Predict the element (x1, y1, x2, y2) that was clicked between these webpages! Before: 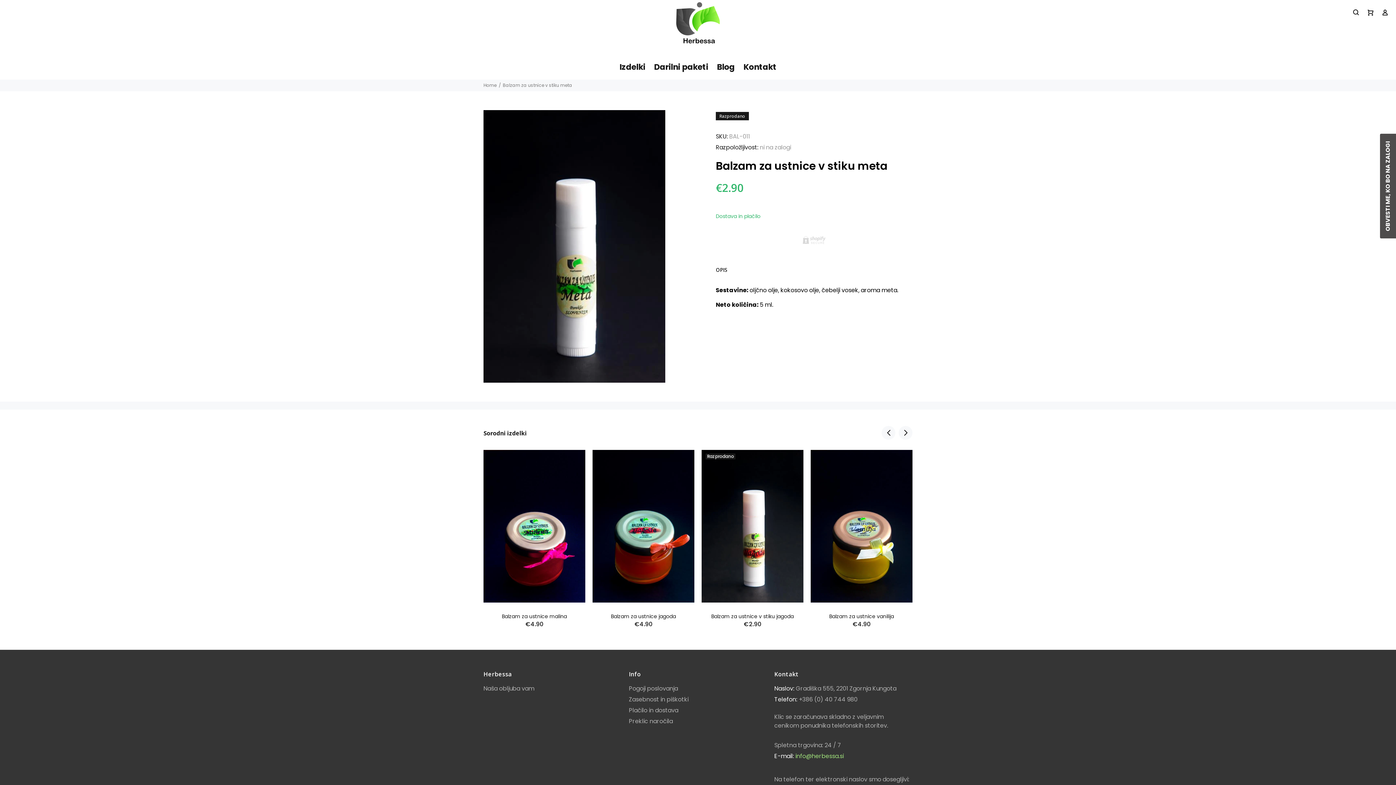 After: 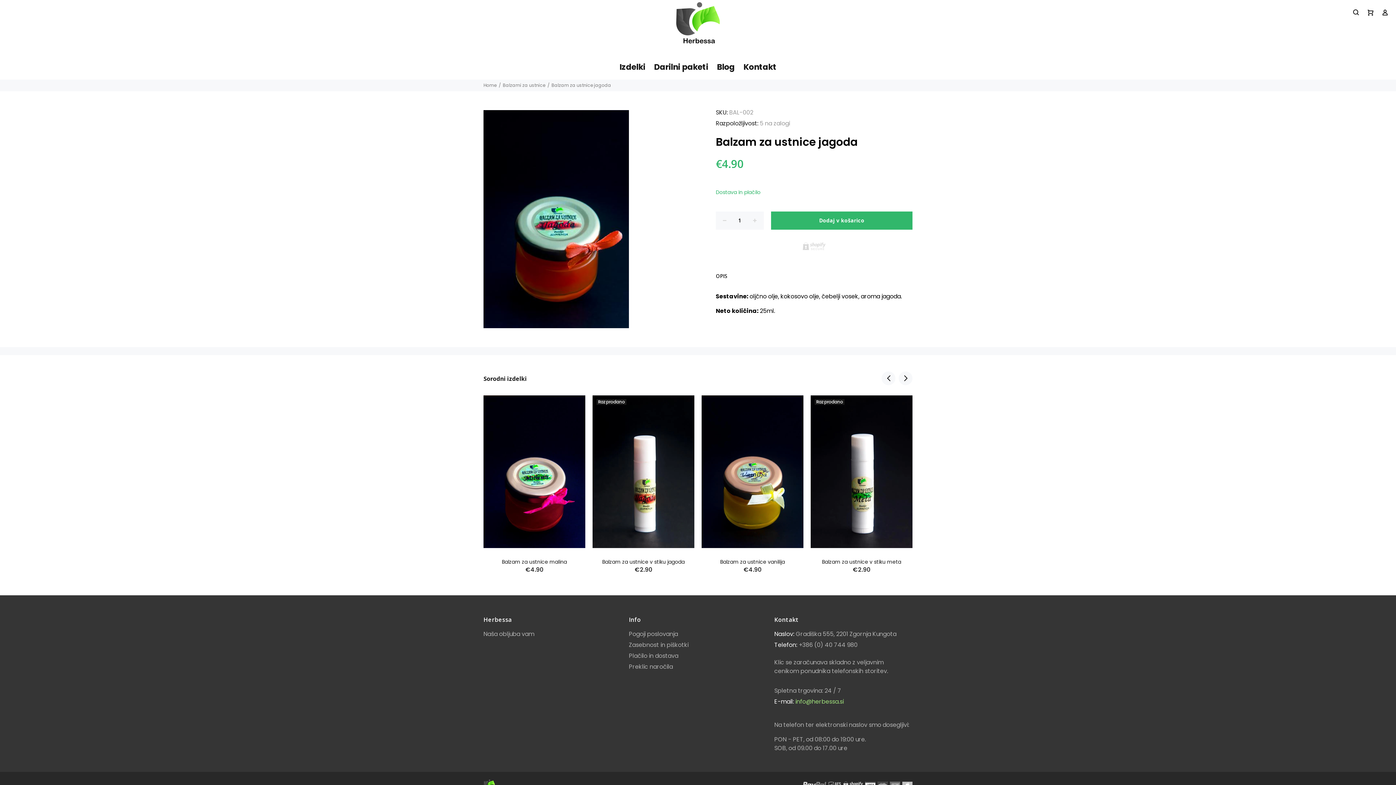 Action: label: Balzam za ustnice jagoda bbox: (611, 612, 676, 620)